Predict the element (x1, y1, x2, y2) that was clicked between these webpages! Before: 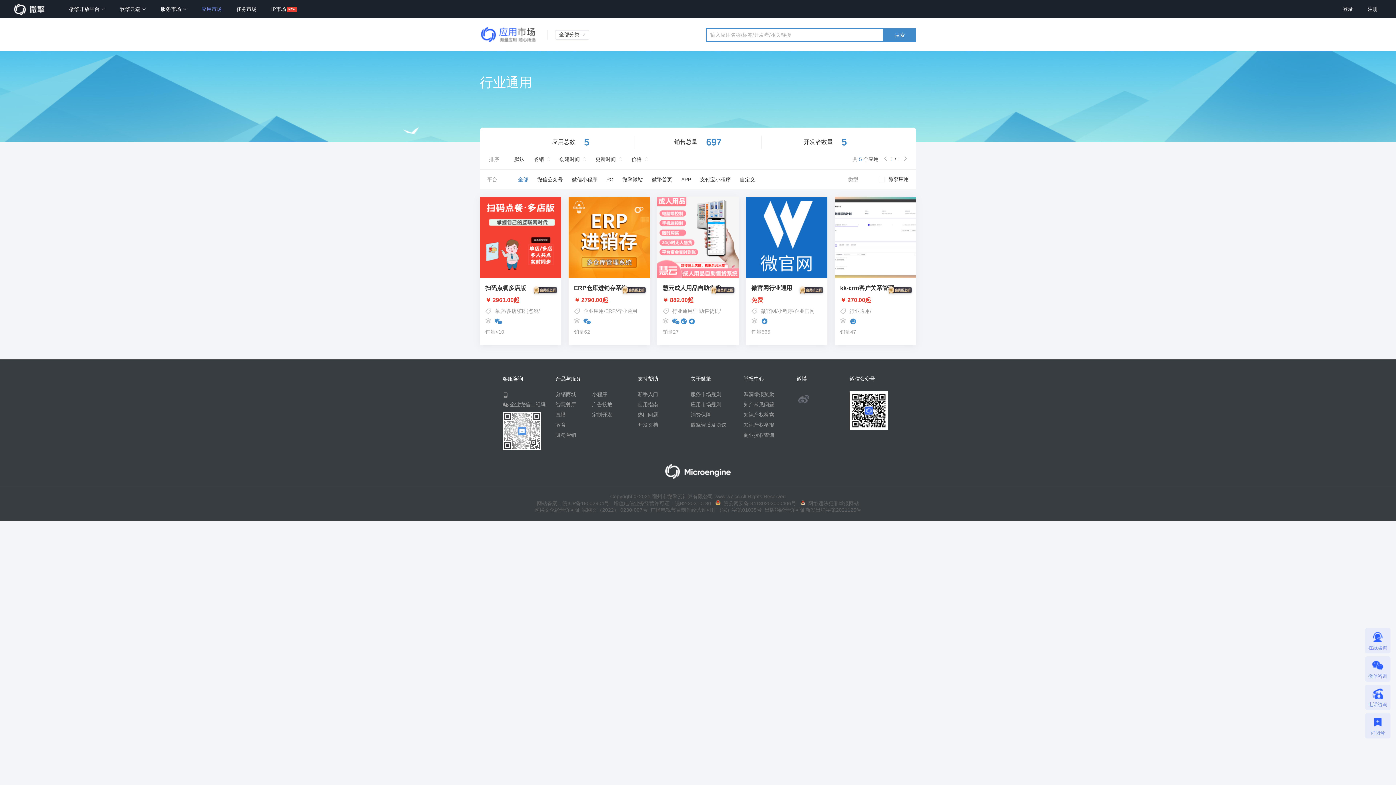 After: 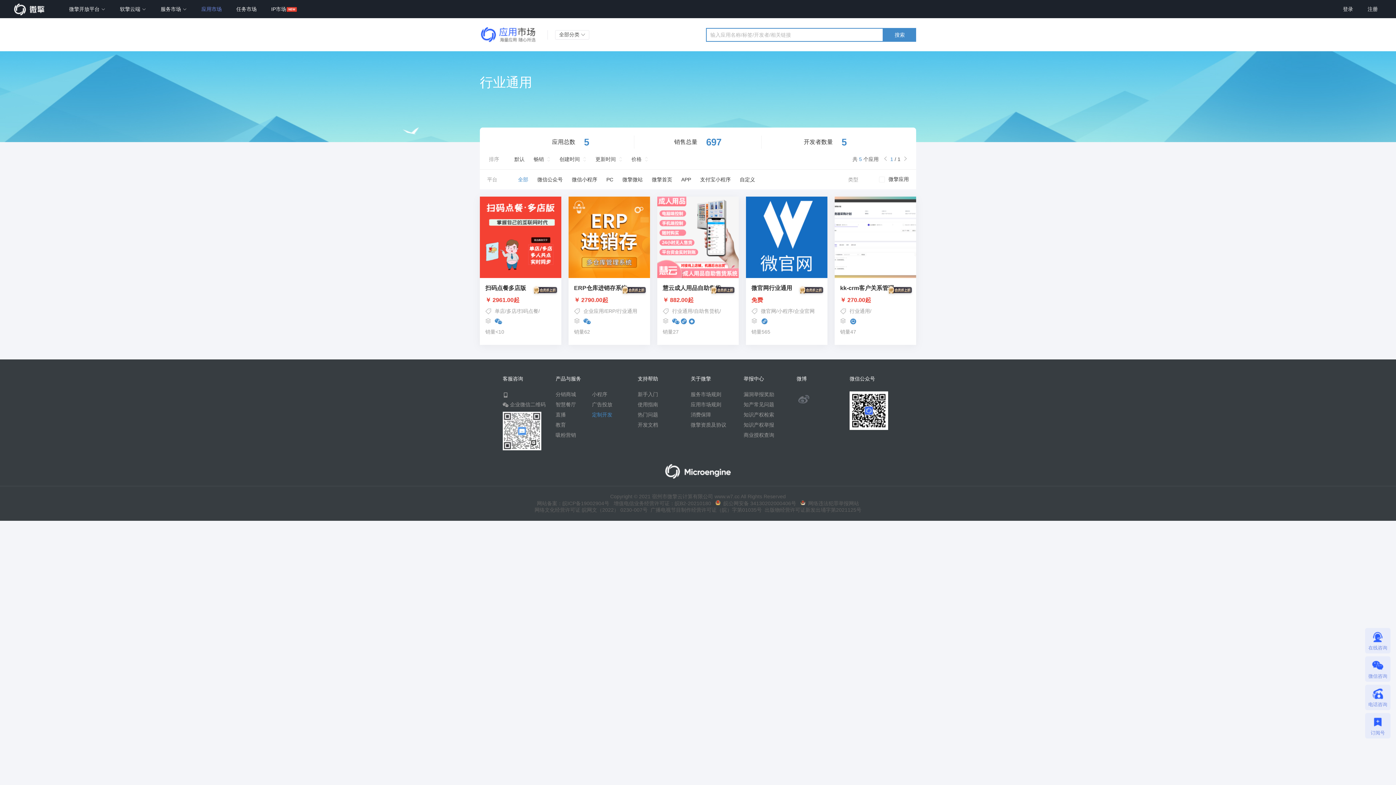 Action: label: 定制开发 bbox: (592, 412, 612, 417)